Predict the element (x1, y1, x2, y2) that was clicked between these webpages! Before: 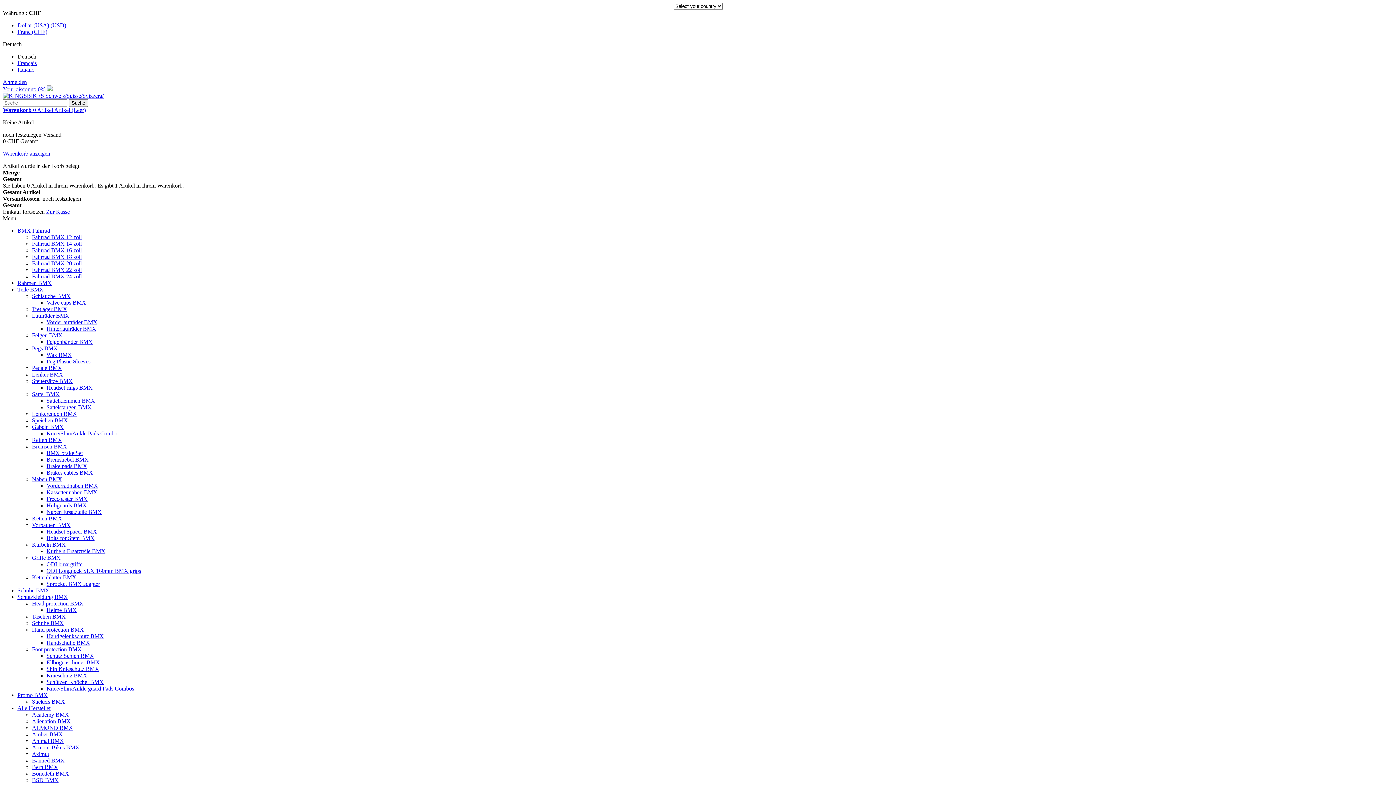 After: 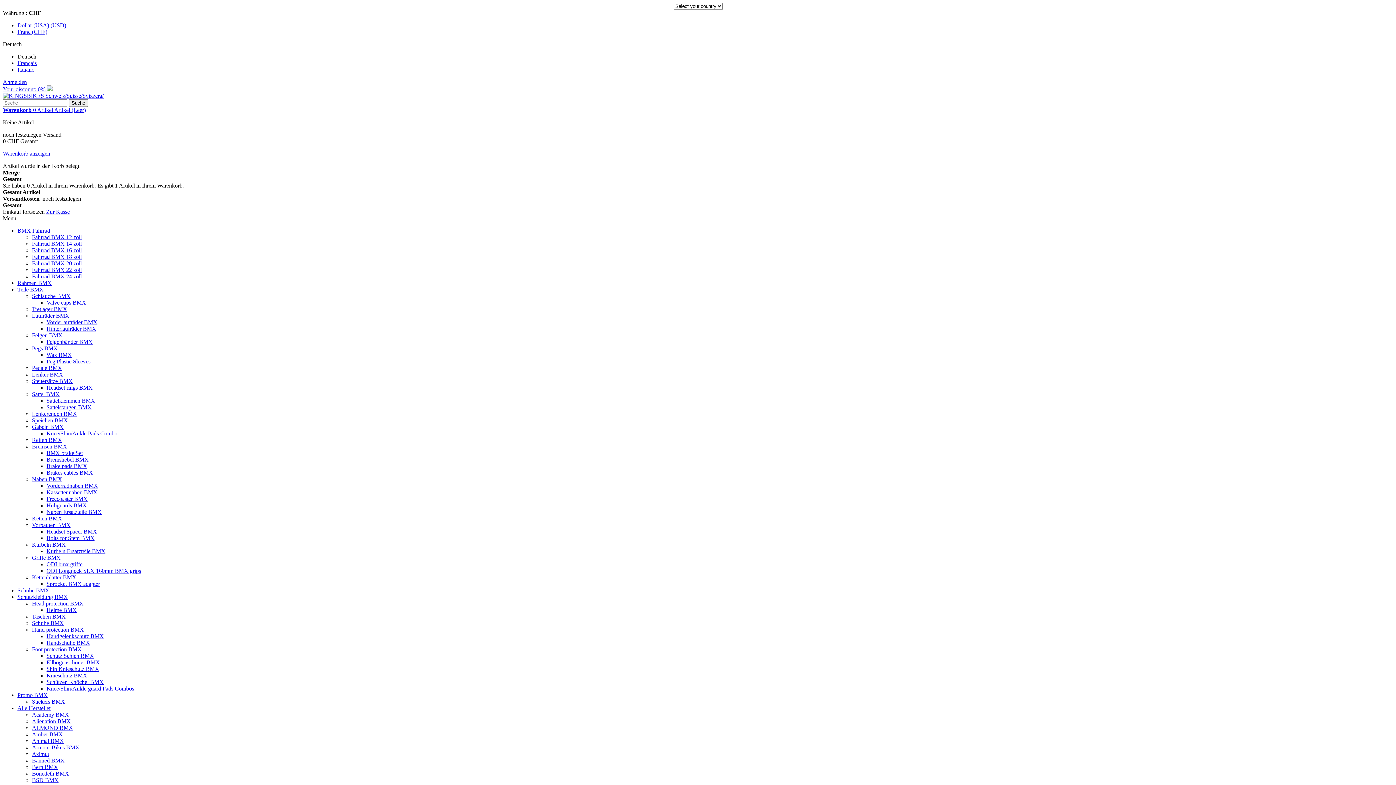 Action: label: Peg Plastic Sleeves bbox: (46, 358, 90, 364)